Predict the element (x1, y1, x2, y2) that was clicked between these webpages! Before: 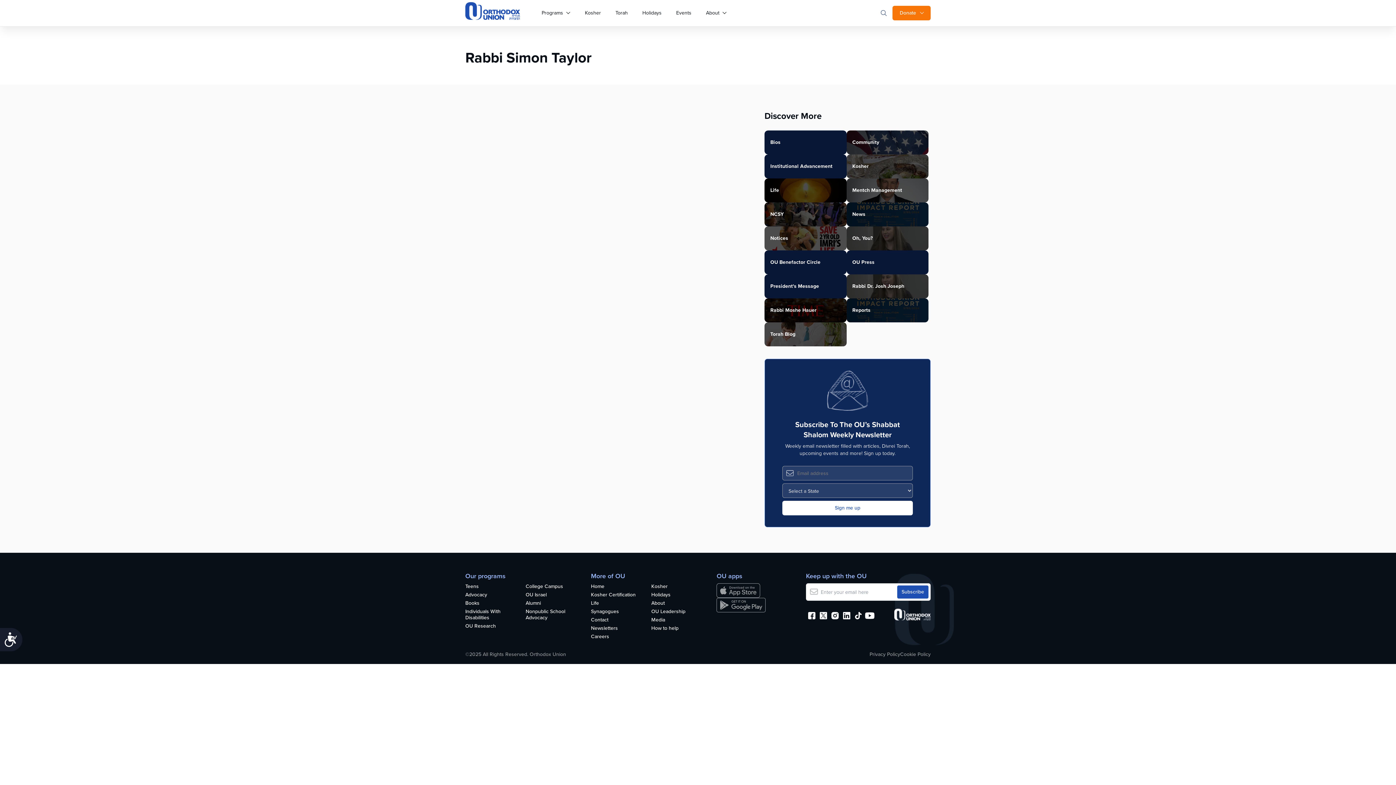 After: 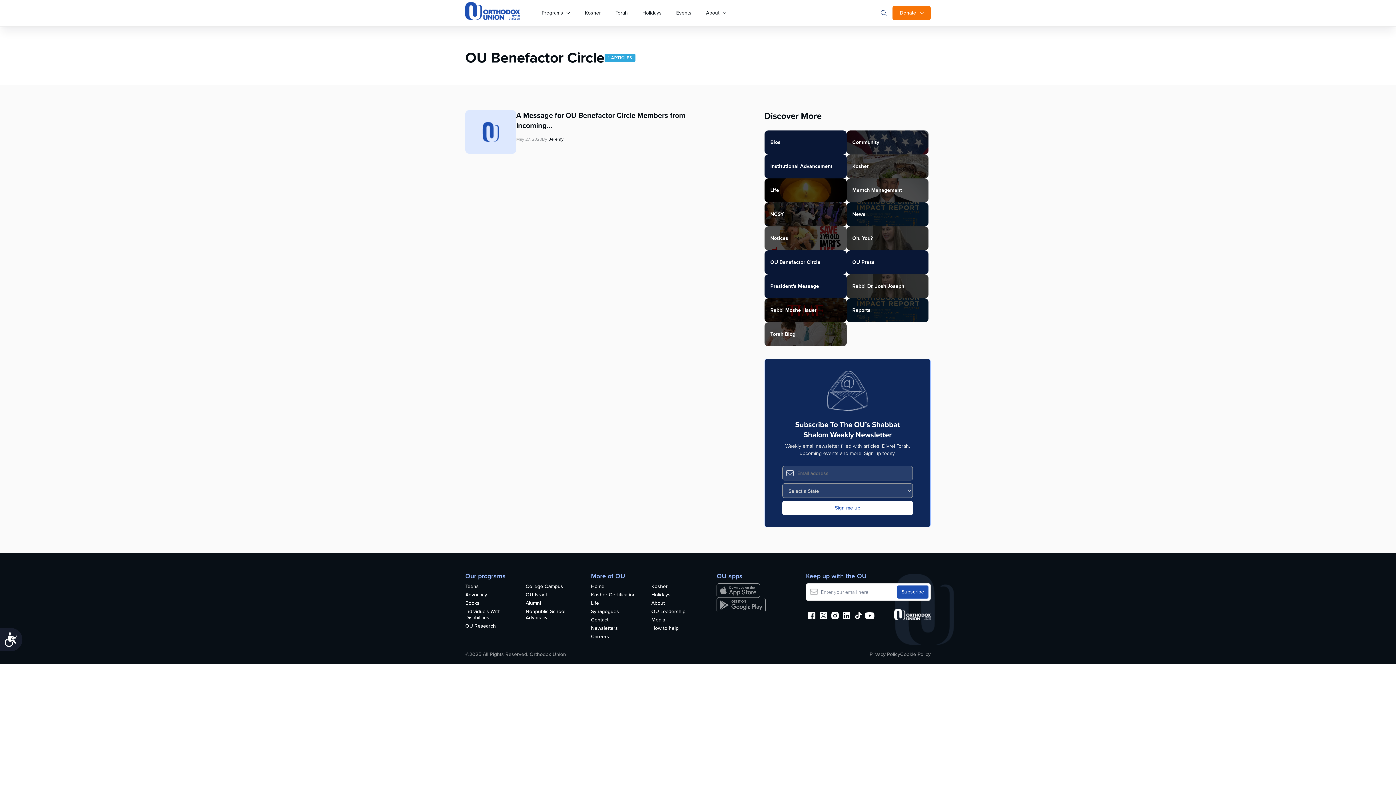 Action: bbox: (764, 250, 846, 274) label: OU Benefactor Circle